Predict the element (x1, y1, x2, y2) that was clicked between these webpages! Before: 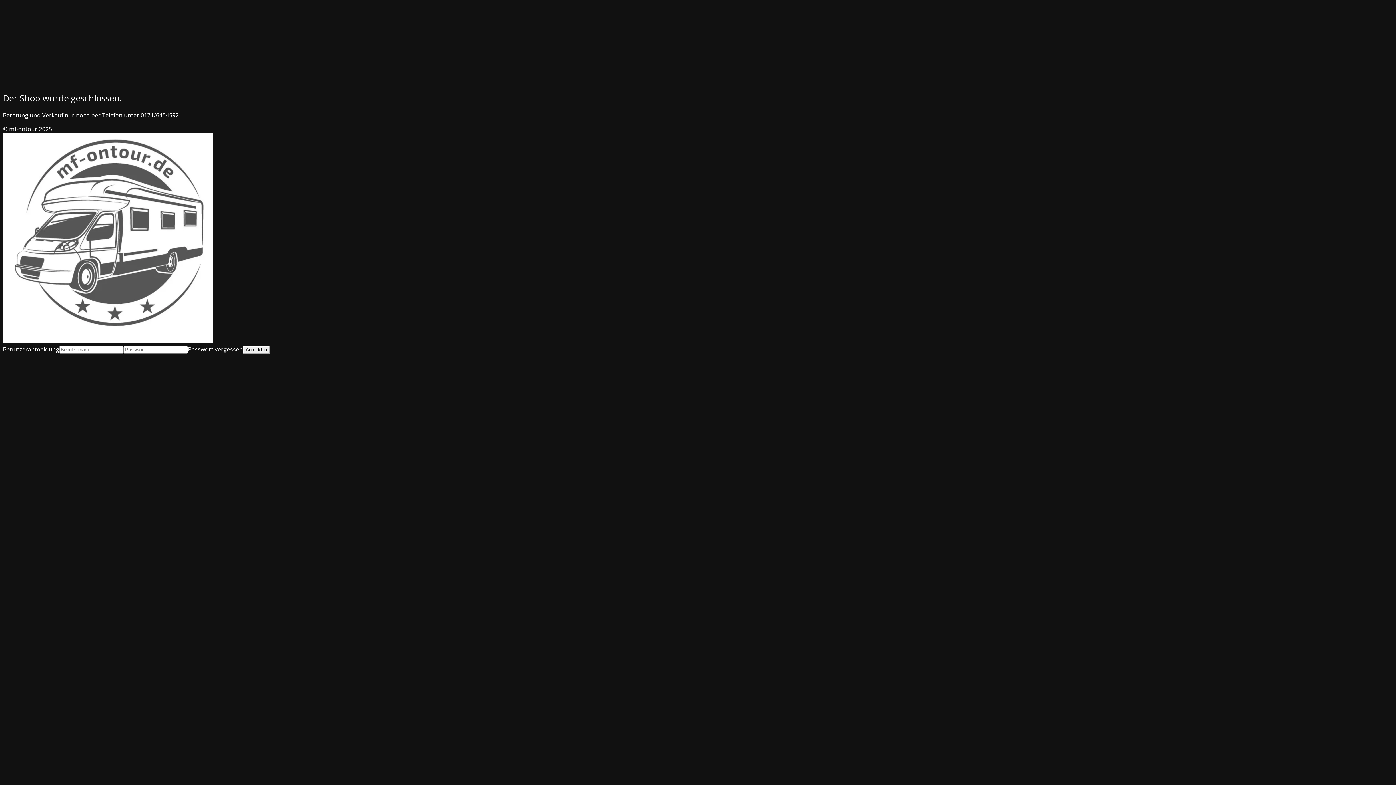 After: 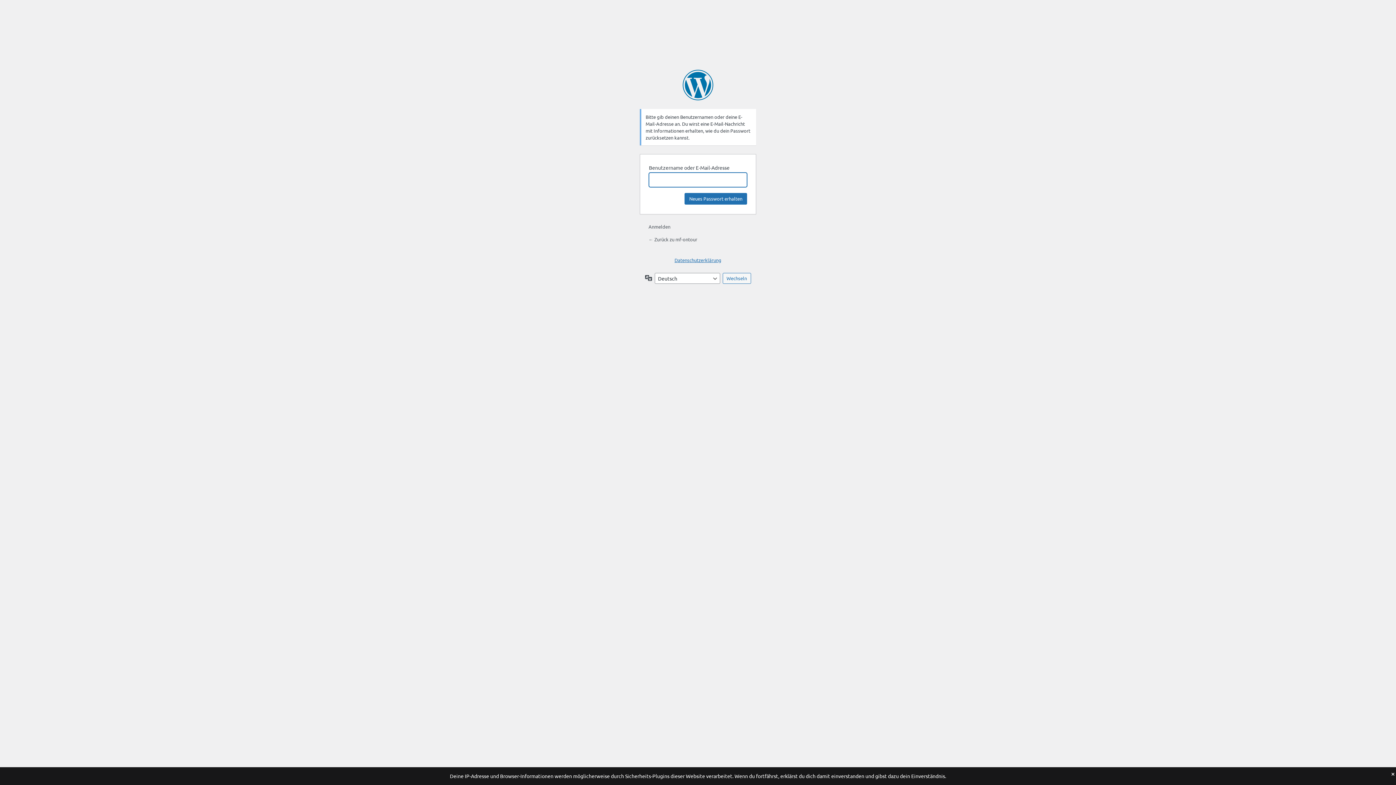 Action: bbox: (188, 345, 242, 353) label: Passwort vergessen